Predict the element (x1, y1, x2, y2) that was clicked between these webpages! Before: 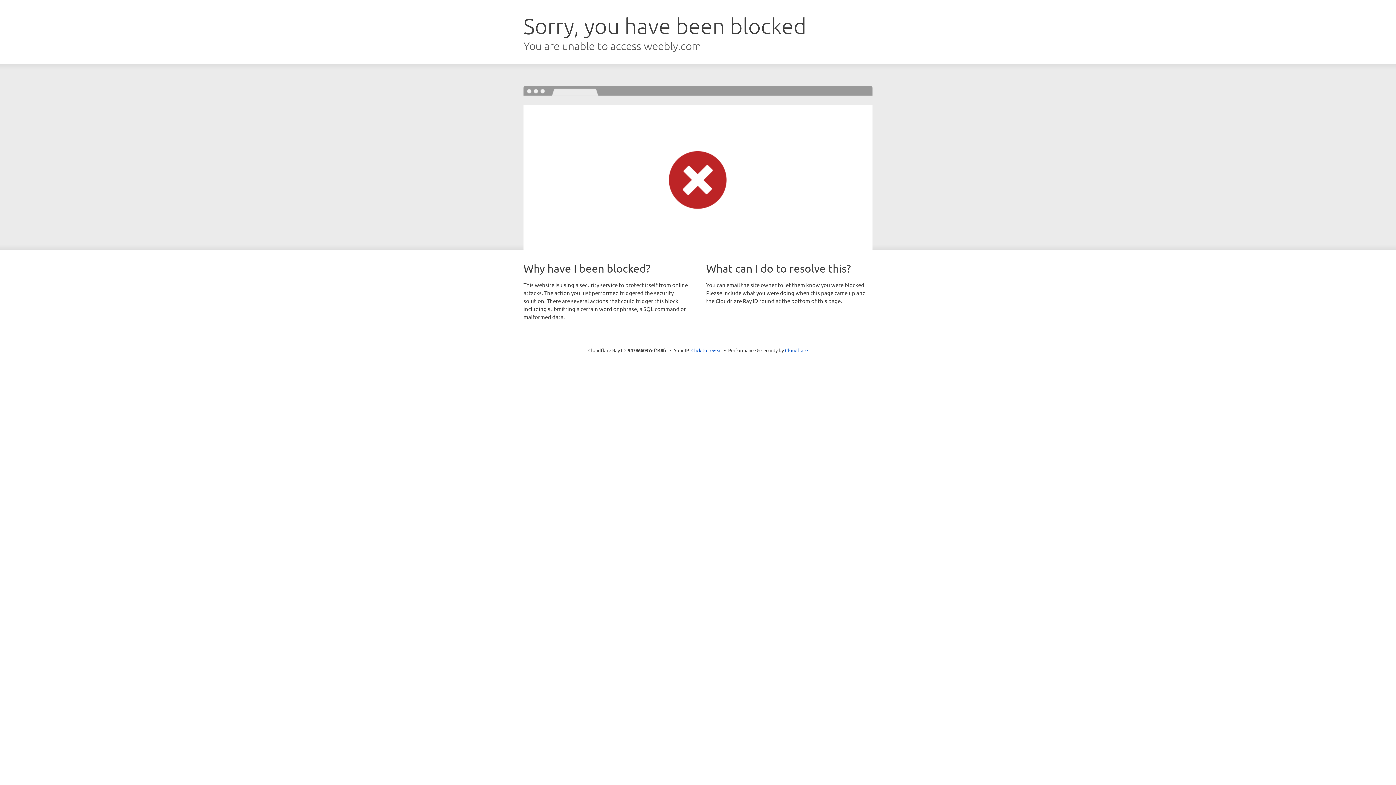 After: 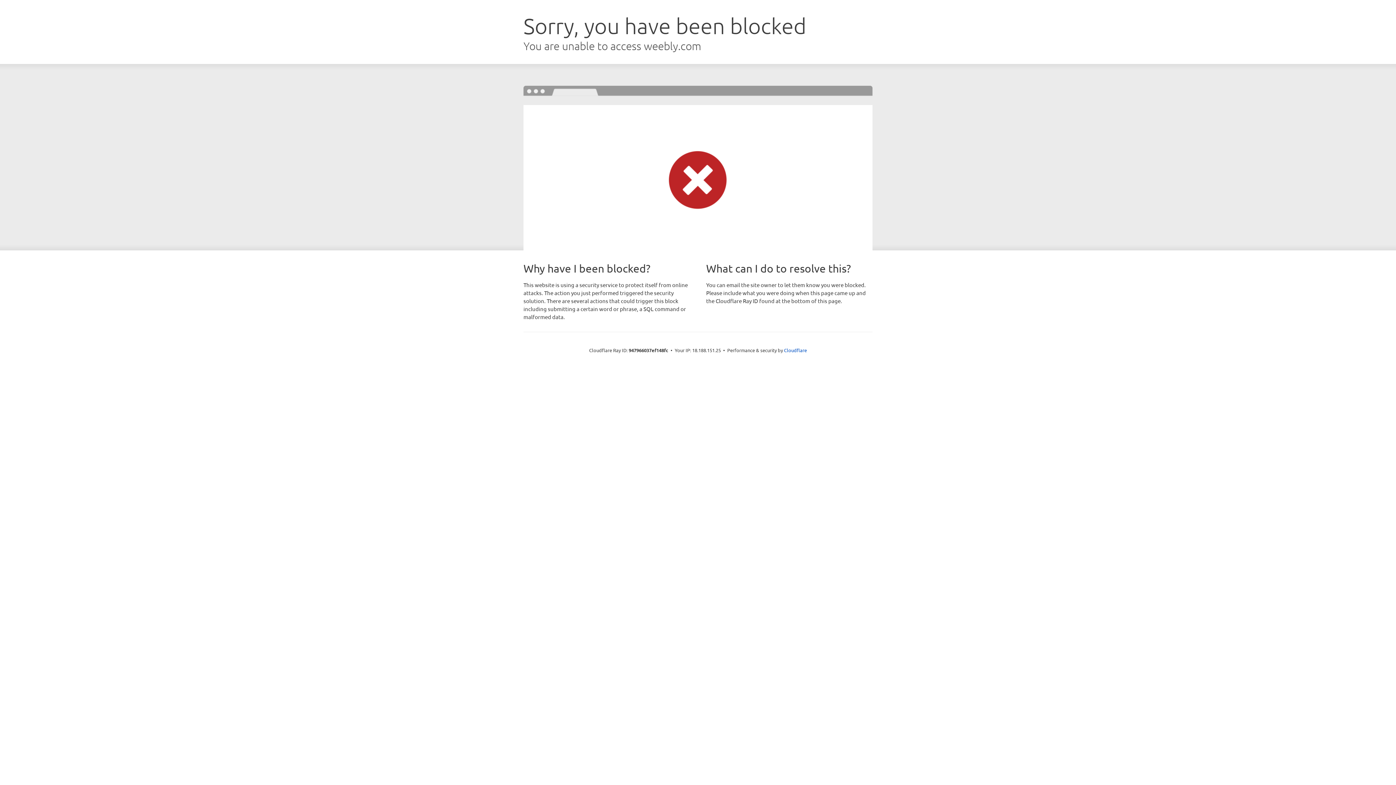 Action: bbox: (691, 346, 722, 353) label: Click to reveal